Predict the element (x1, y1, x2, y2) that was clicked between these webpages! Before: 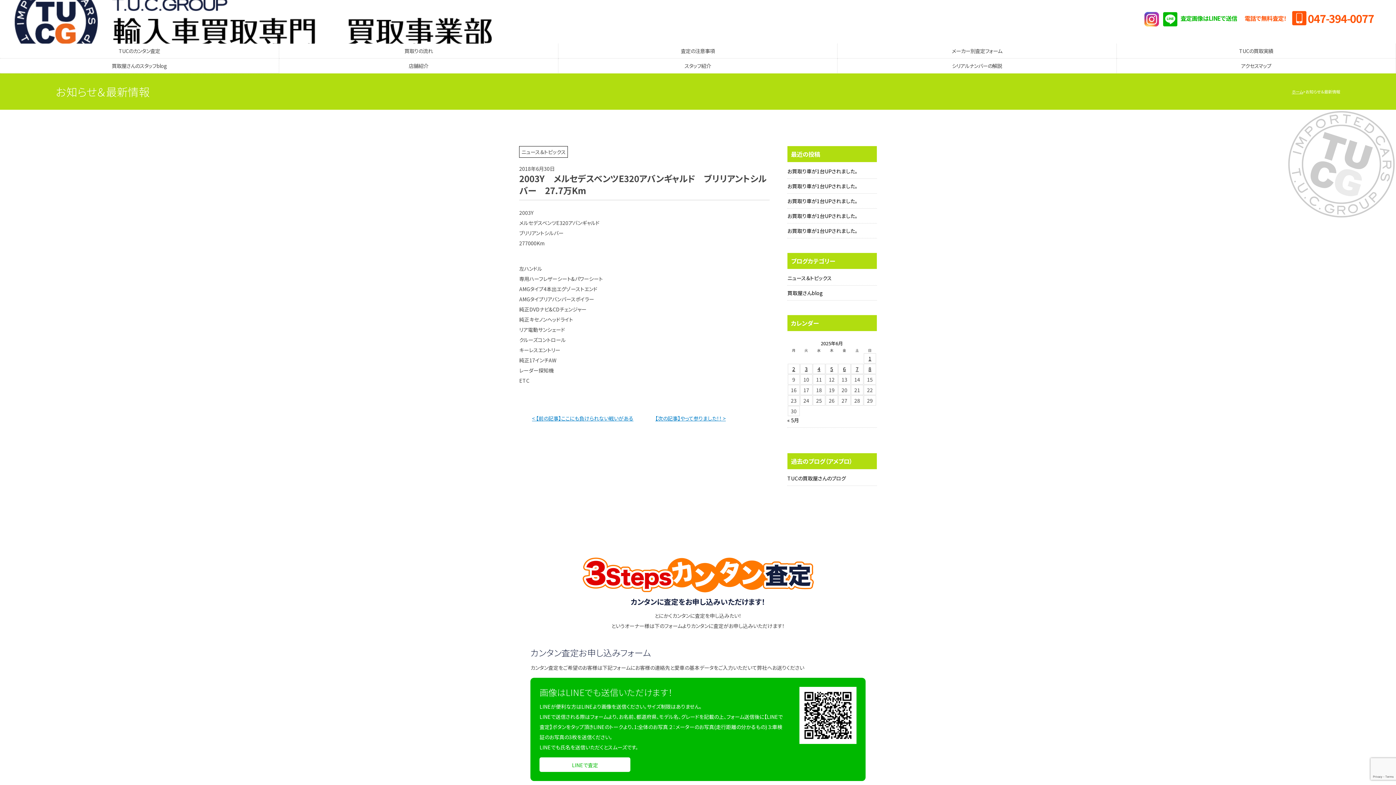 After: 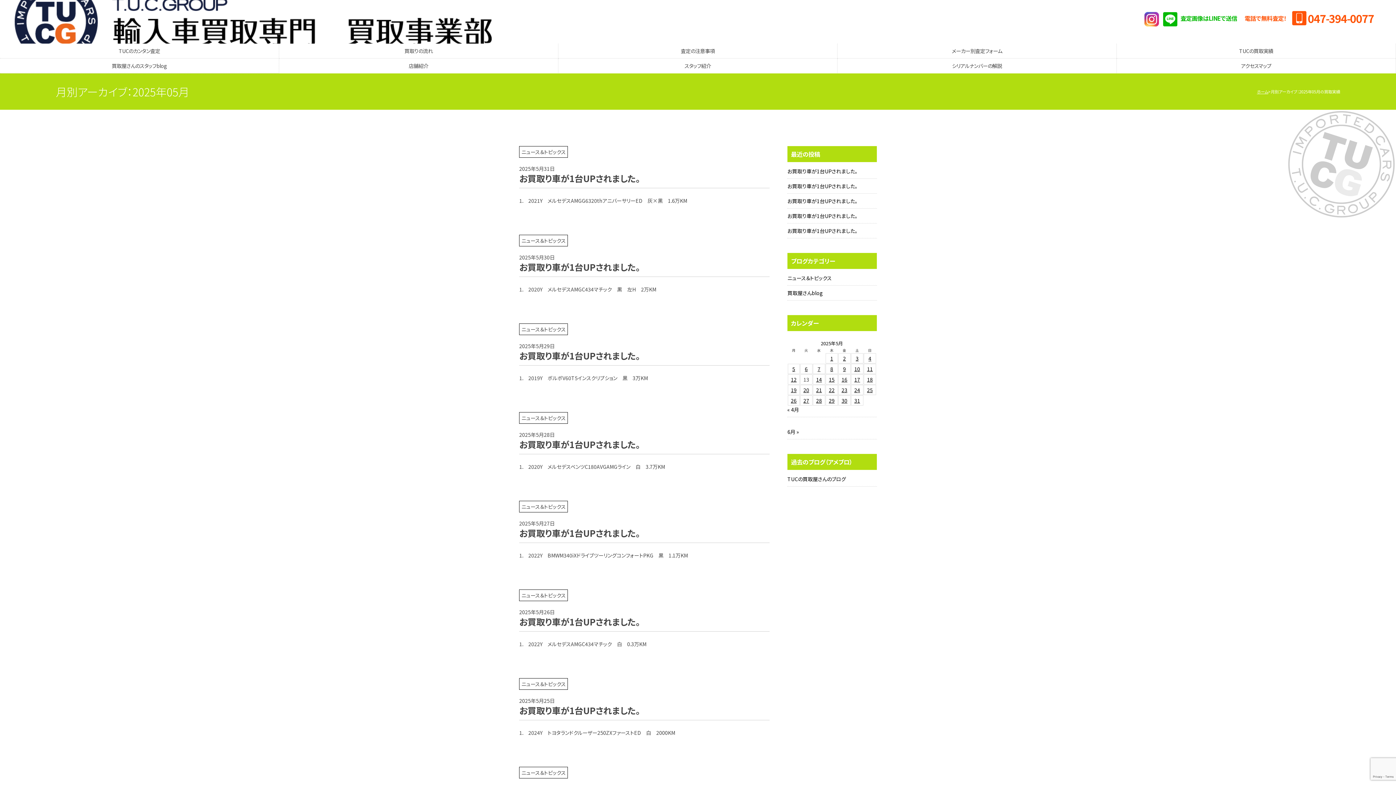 Action: bbox: (787, 416, 877, 427) label: « 5月